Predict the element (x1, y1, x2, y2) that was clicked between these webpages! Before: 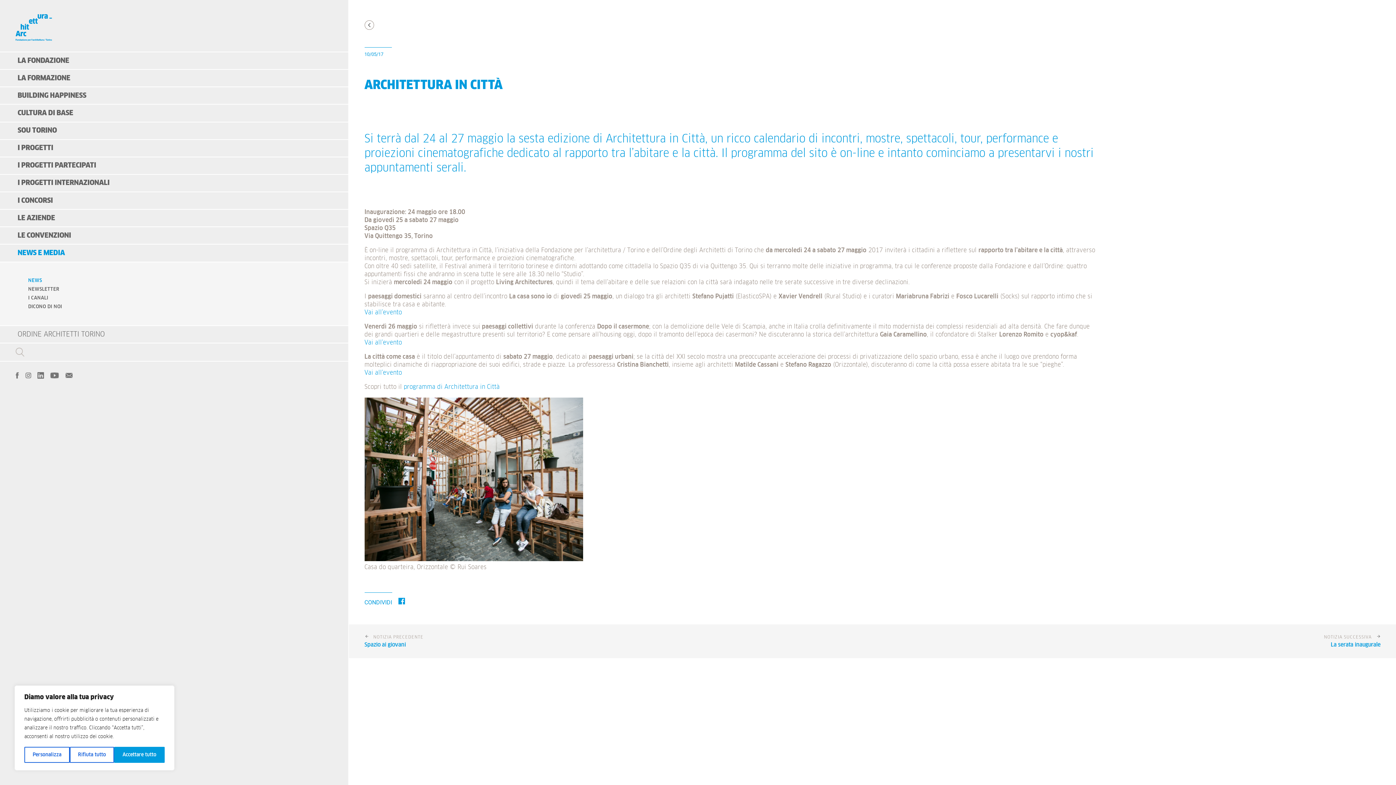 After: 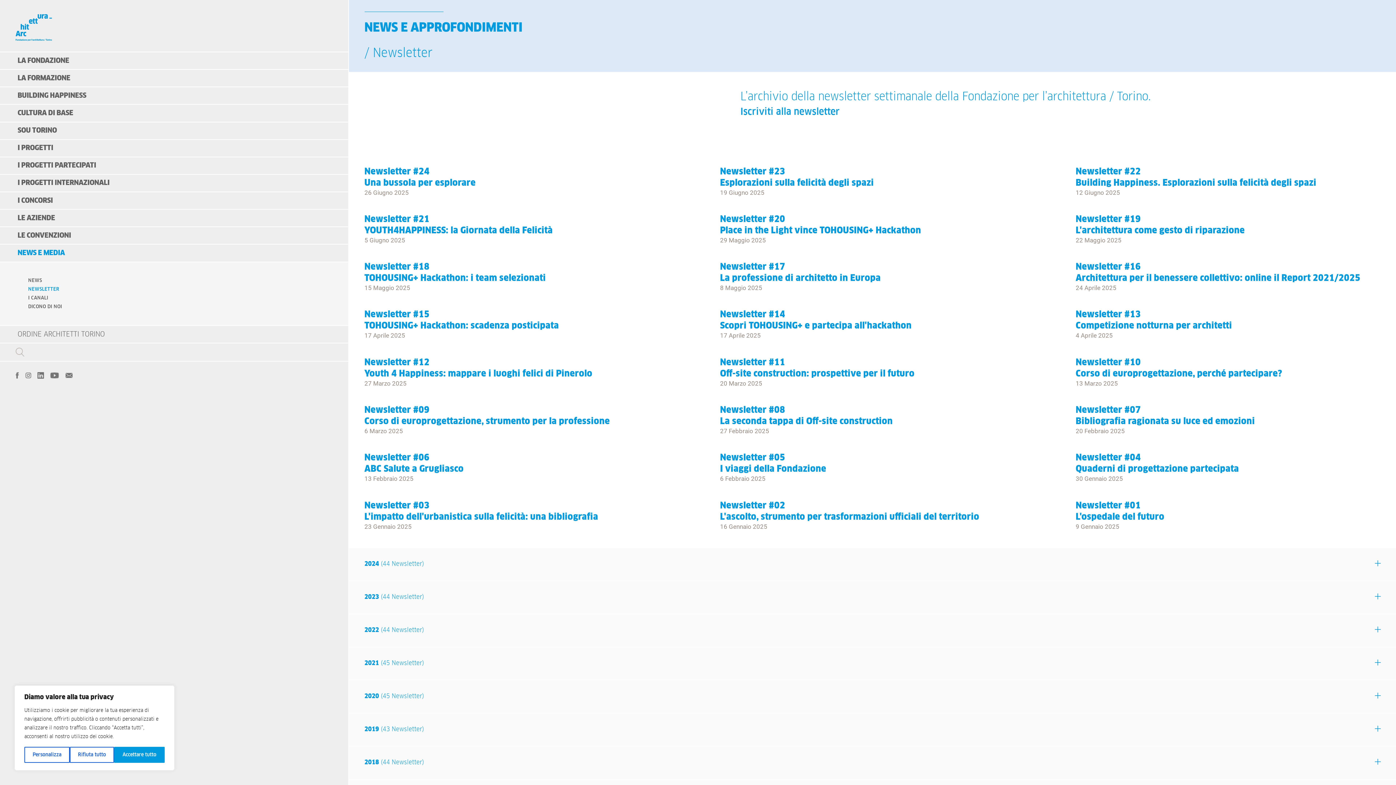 Action: bbox: (28, 287, 59, 292) label: NEWSLETTER